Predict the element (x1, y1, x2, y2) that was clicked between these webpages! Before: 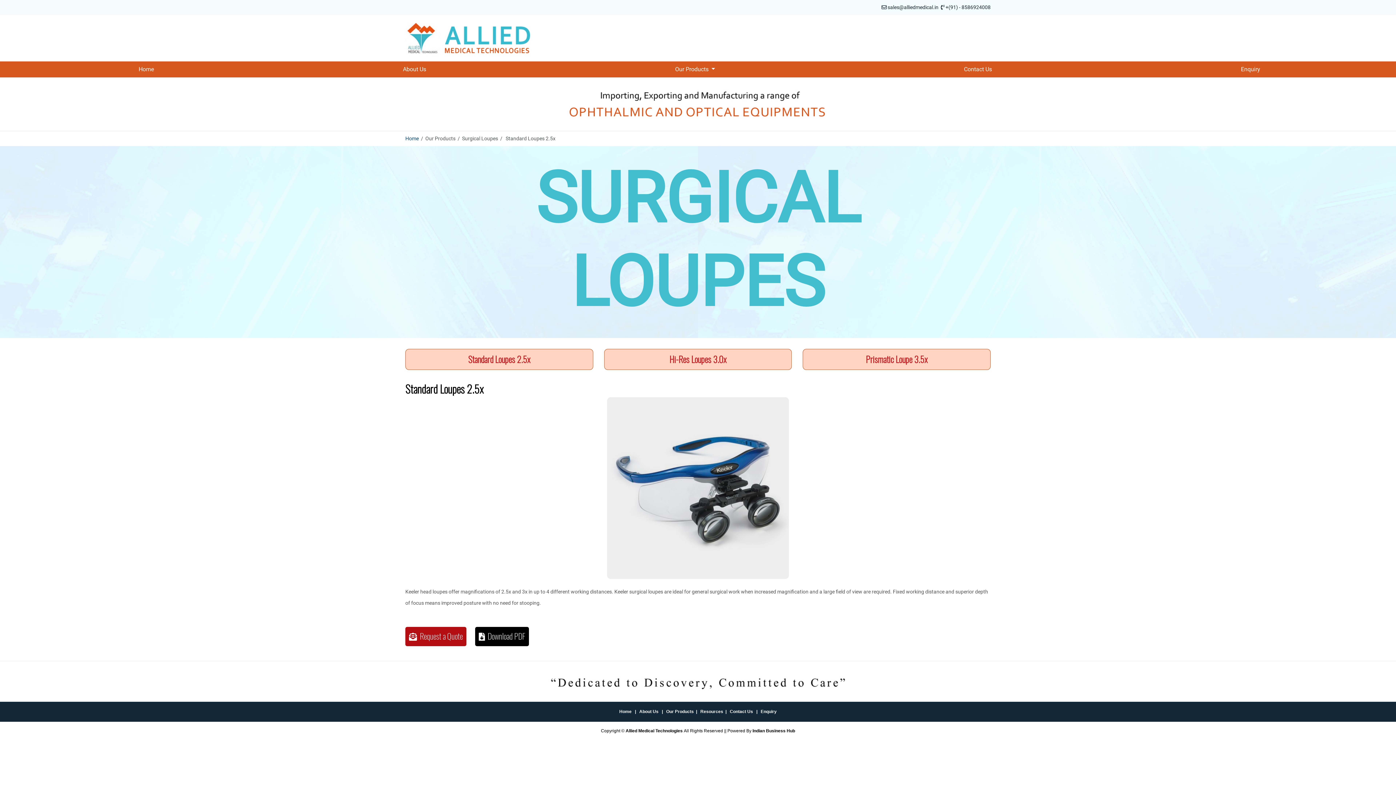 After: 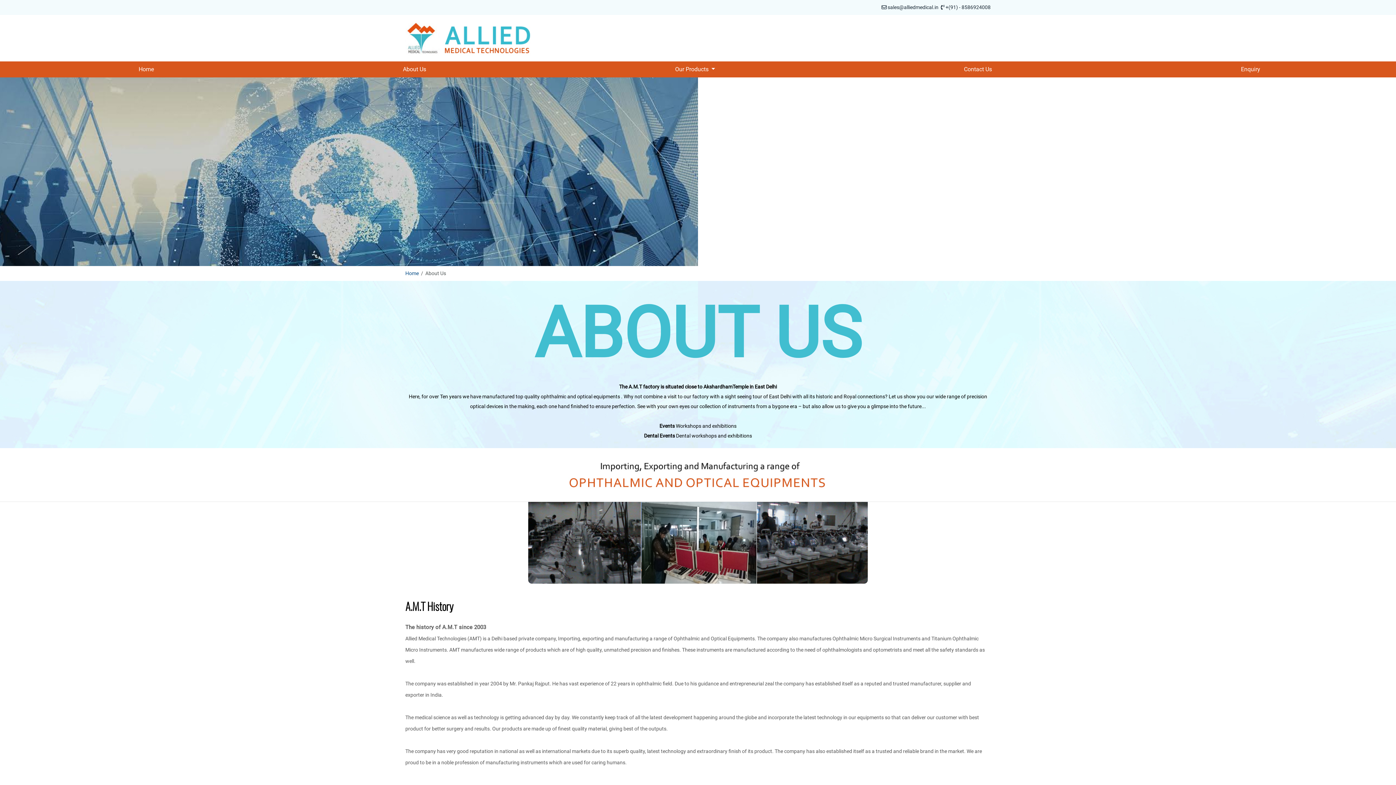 Action: bbox: (639, 709, 658, 714) label: About Us